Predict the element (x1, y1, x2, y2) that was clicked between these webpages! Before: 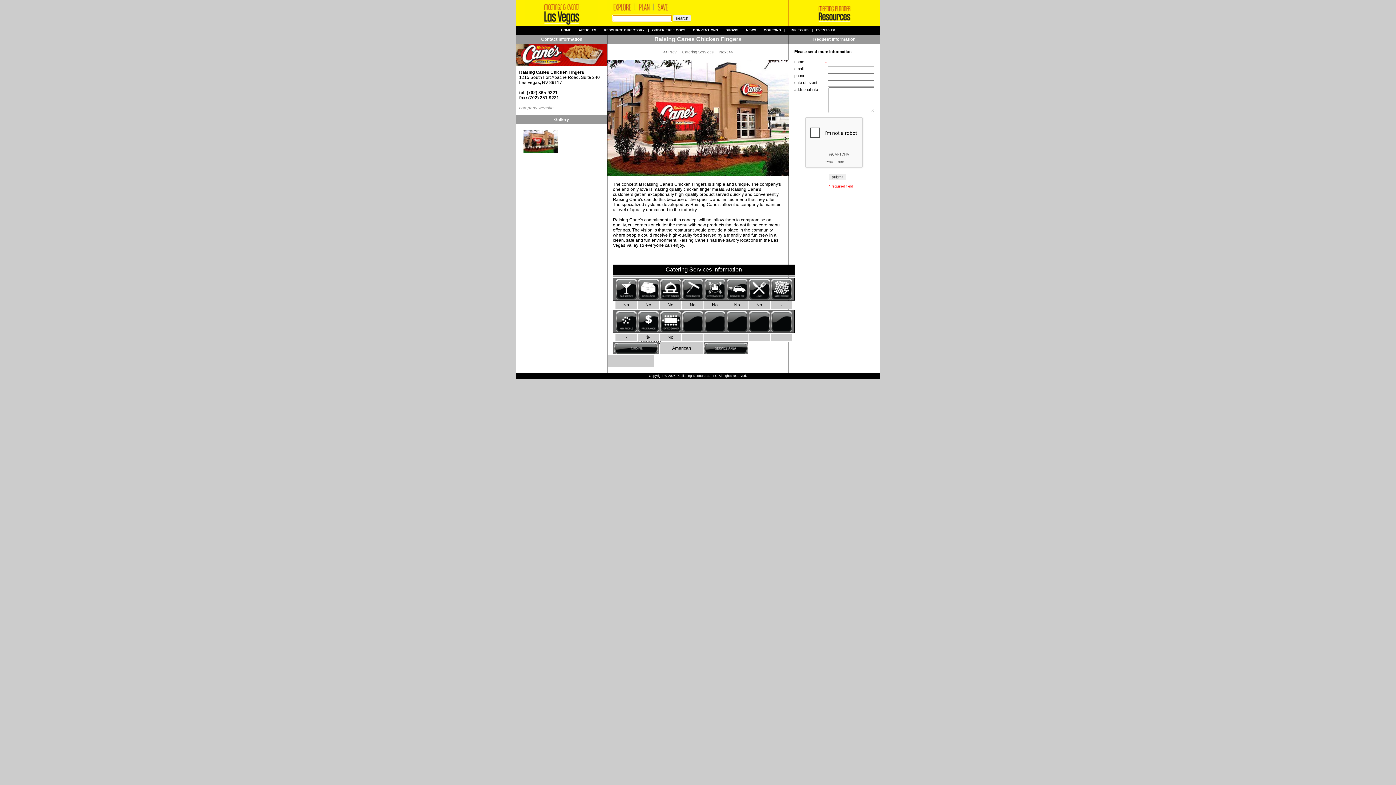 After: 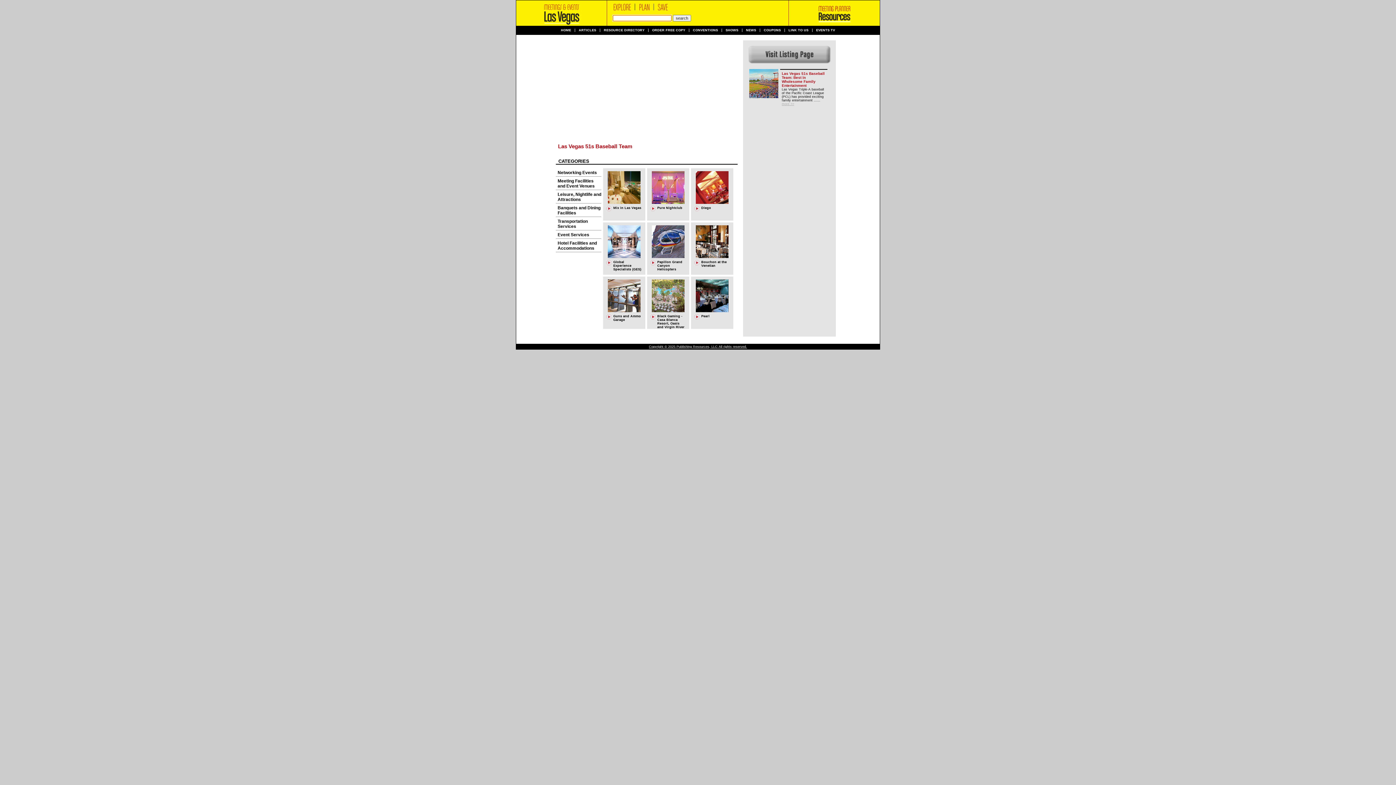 Action: bbox: (816, 28, 835, 32) label: EVENTS TV